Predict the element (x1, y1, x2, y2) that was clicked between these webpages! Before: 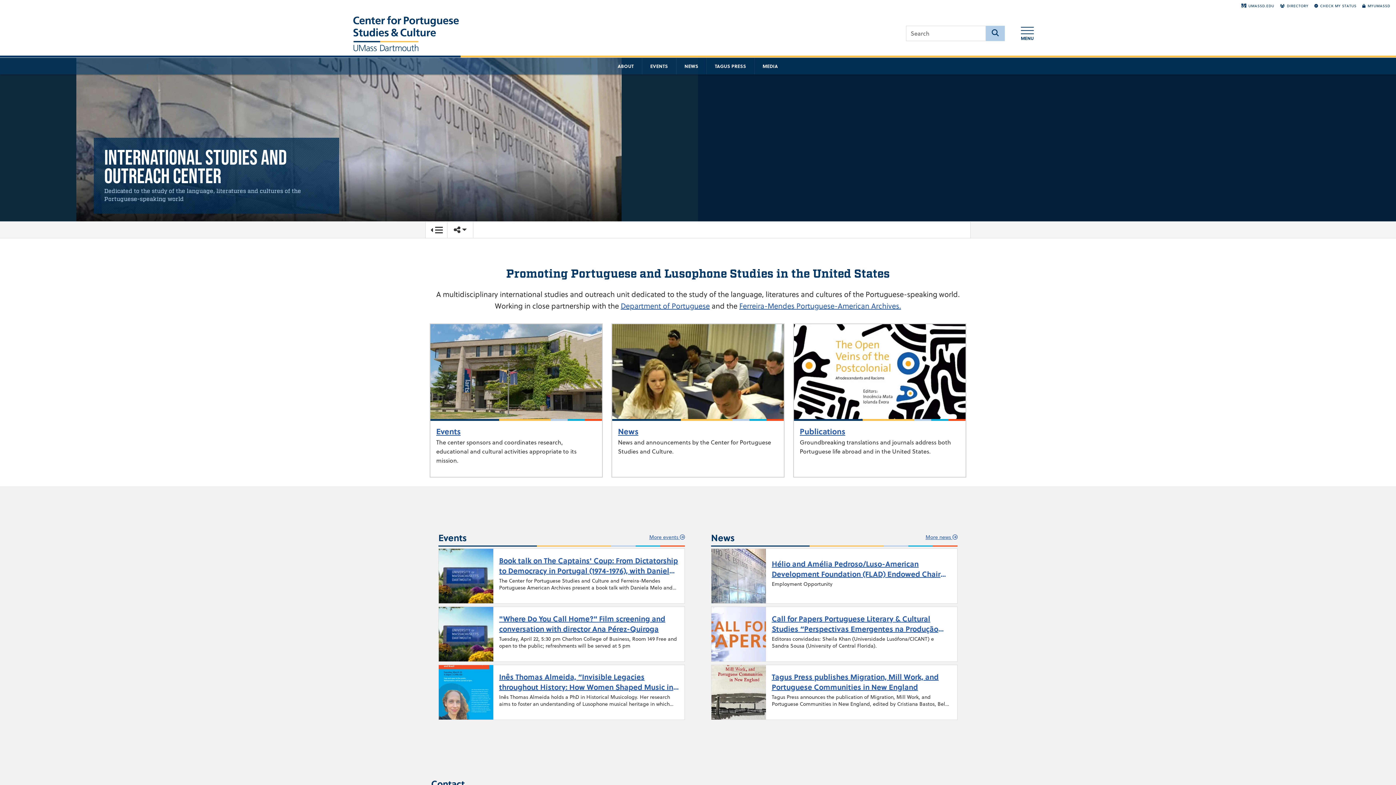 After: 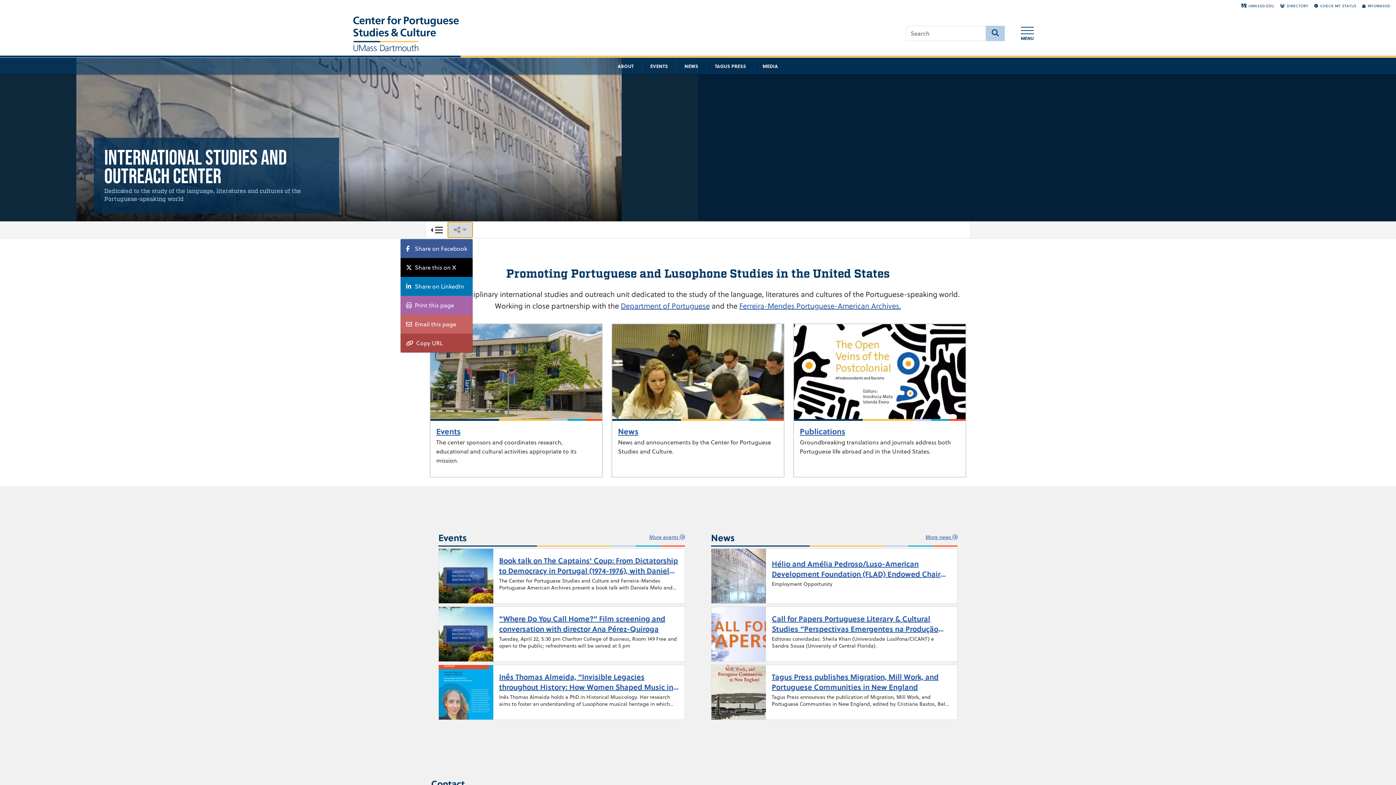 Action: label: TOGGLE SHARE CONTROLS bbox: (447, 221, 473, 238)